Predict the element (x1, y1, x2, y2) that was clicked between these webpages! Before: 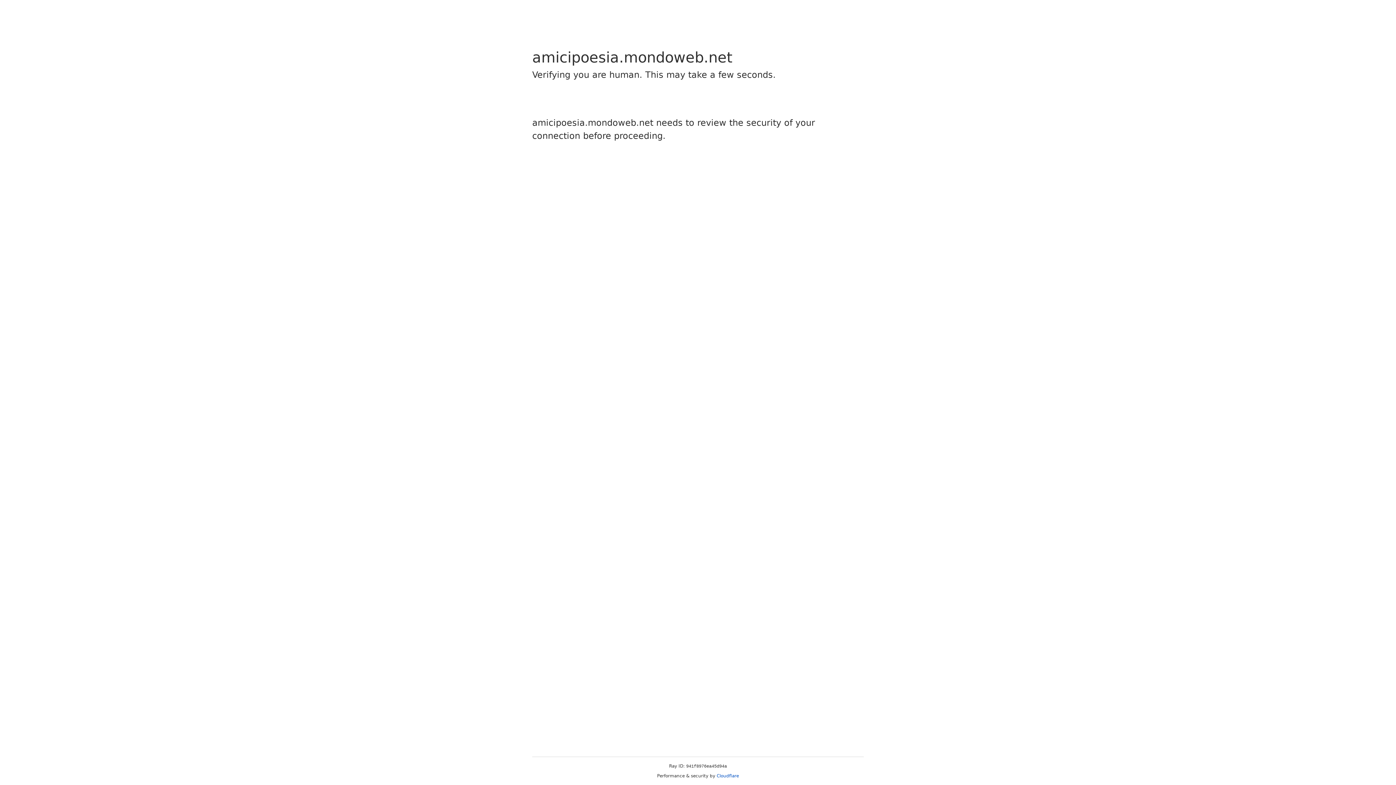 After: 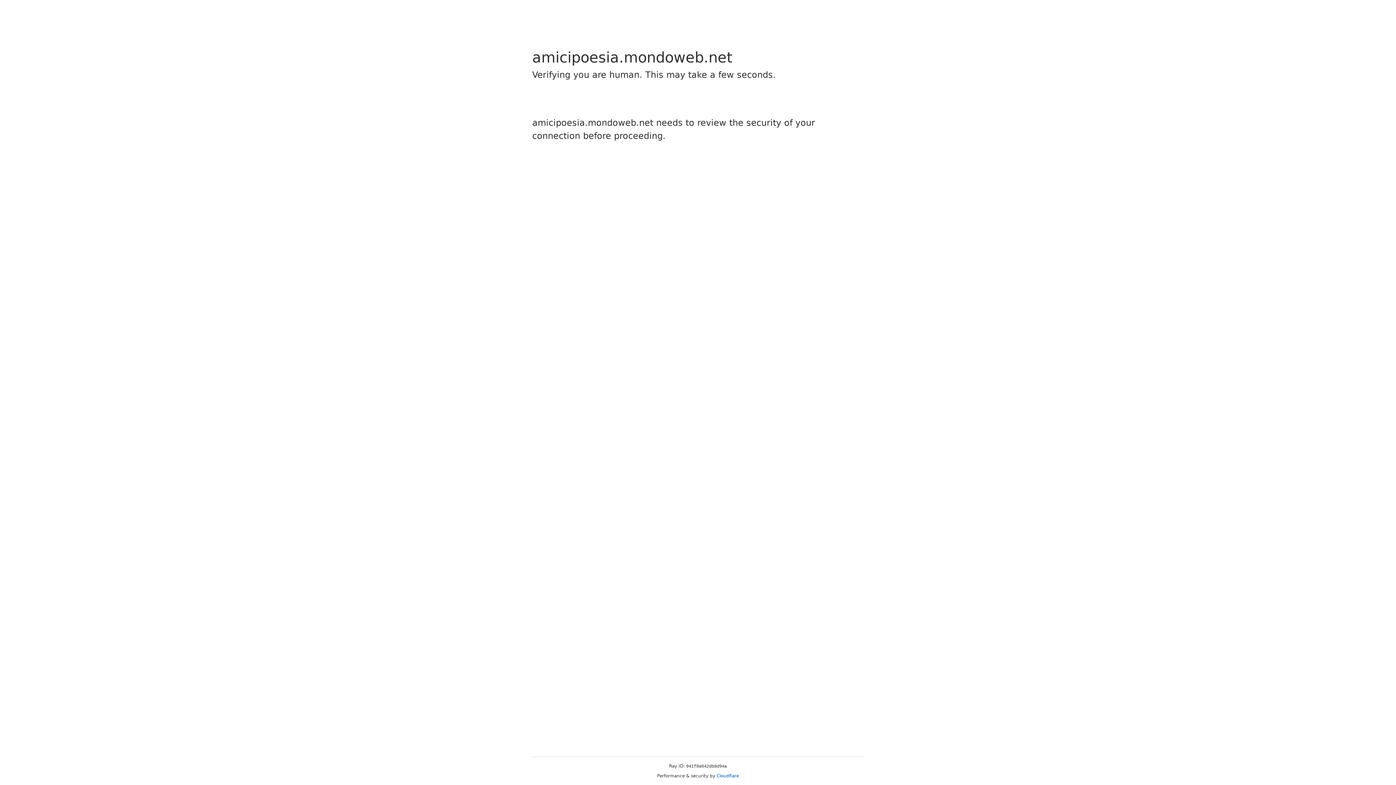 Action: bbox: (716, 773, 739, 778) label: Cloudflare